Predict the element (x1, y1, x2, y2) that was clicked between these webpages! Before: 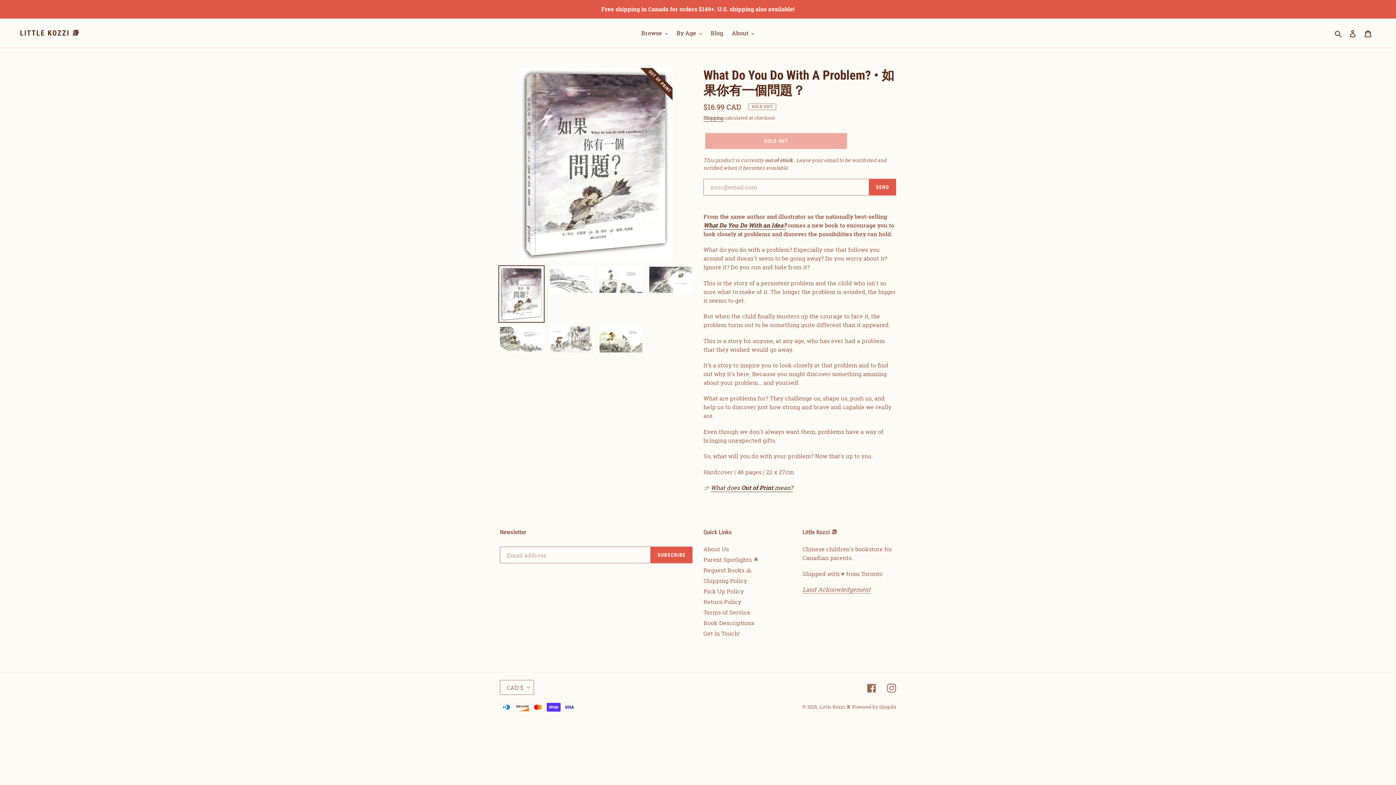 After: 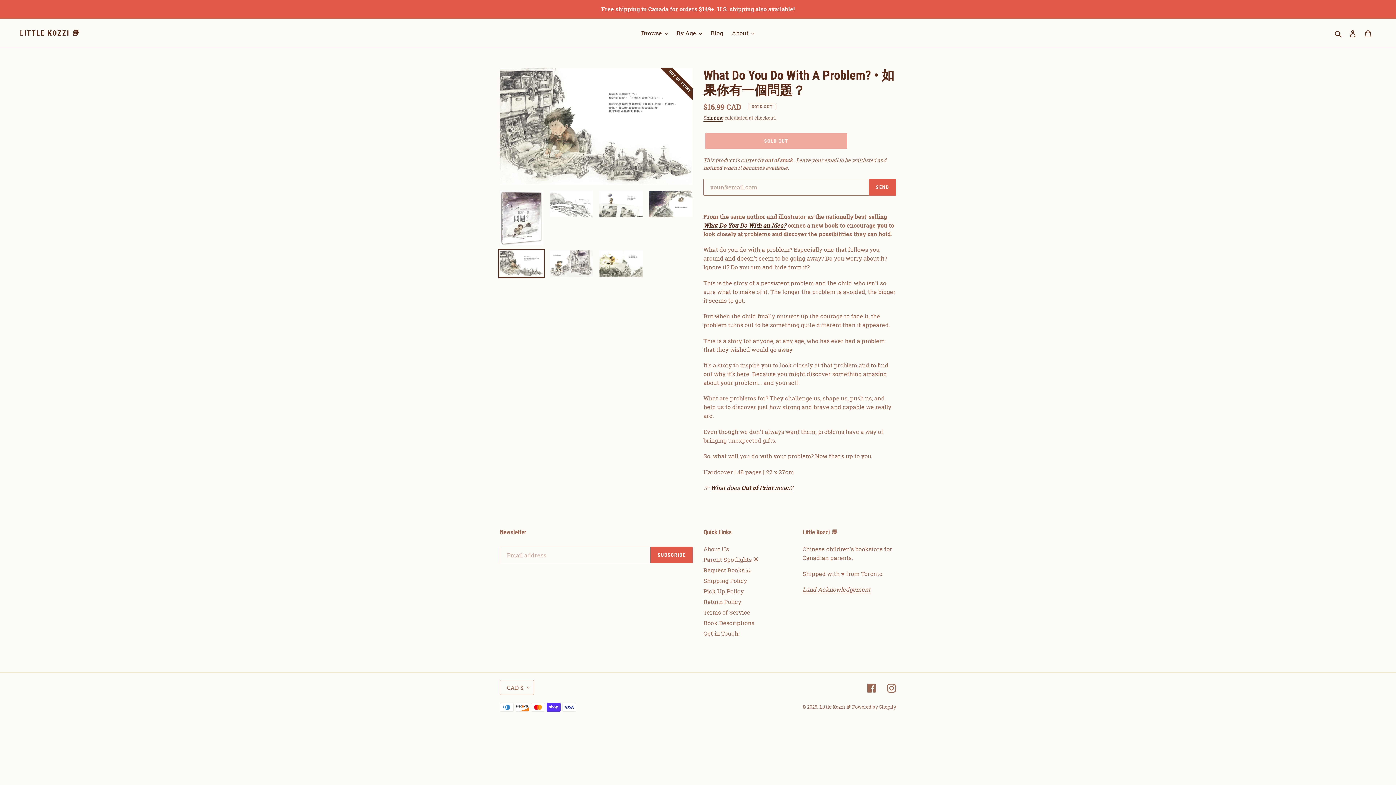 Action: bbox: (498, 325, 544, 354)